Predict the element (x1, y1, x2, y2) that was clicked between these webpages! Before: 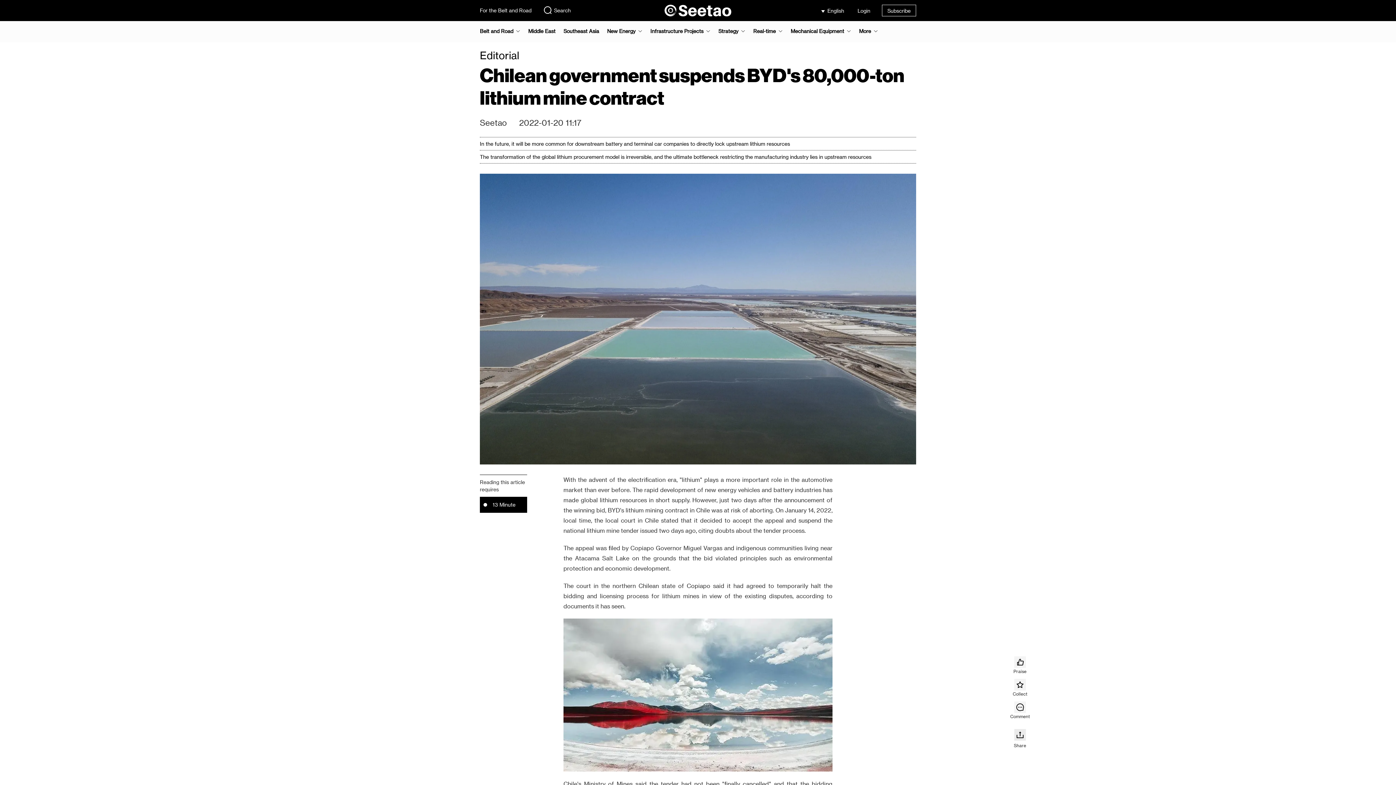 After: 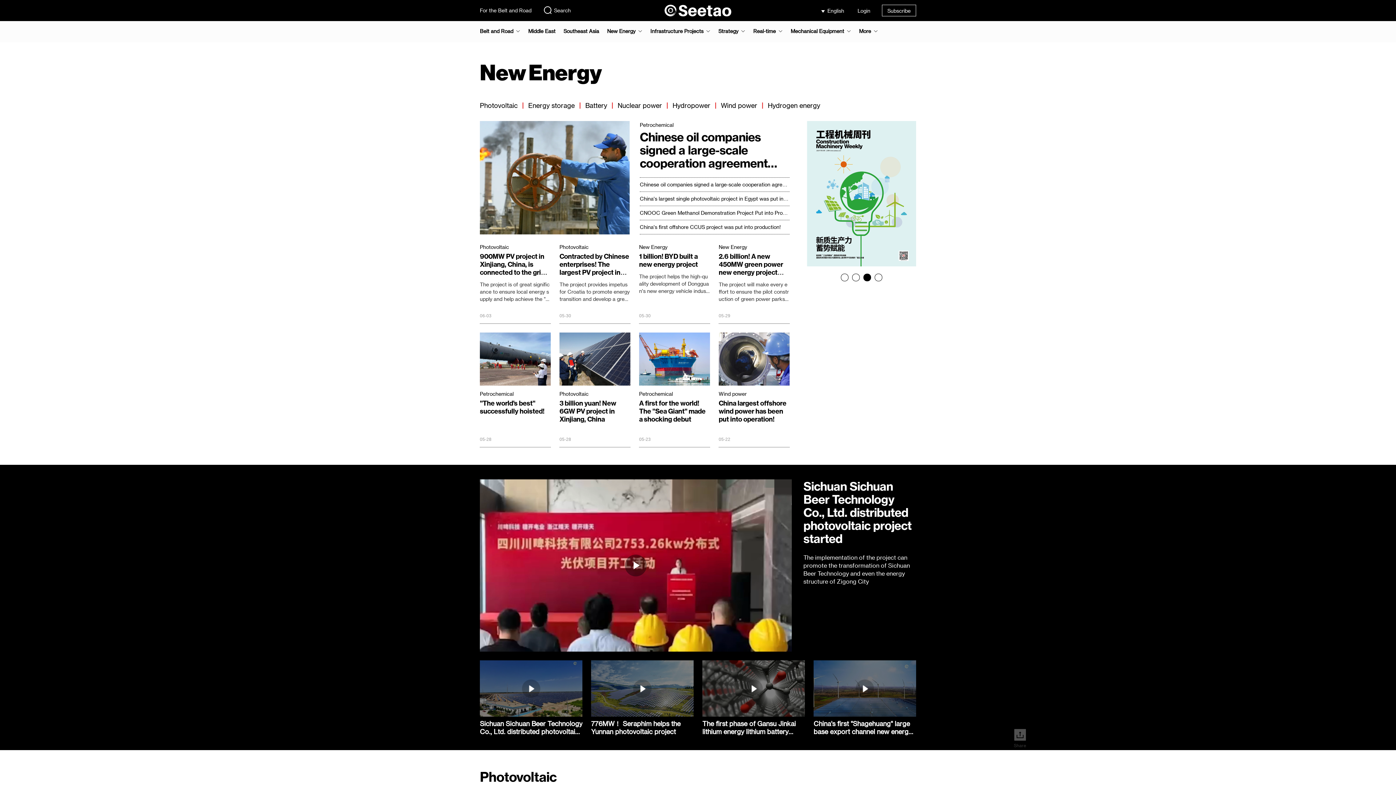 Action: bbox: (607, 28, 635, 33) label: New Energy